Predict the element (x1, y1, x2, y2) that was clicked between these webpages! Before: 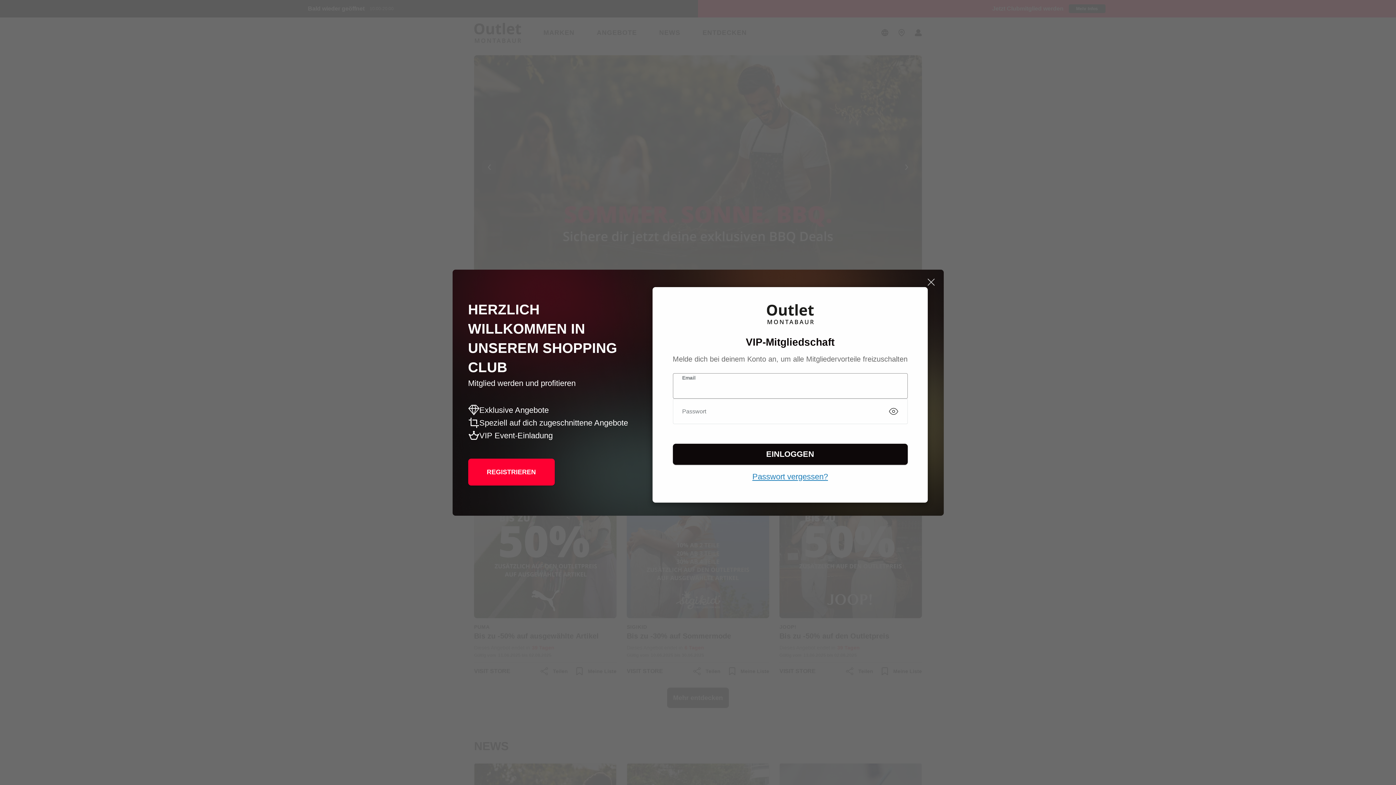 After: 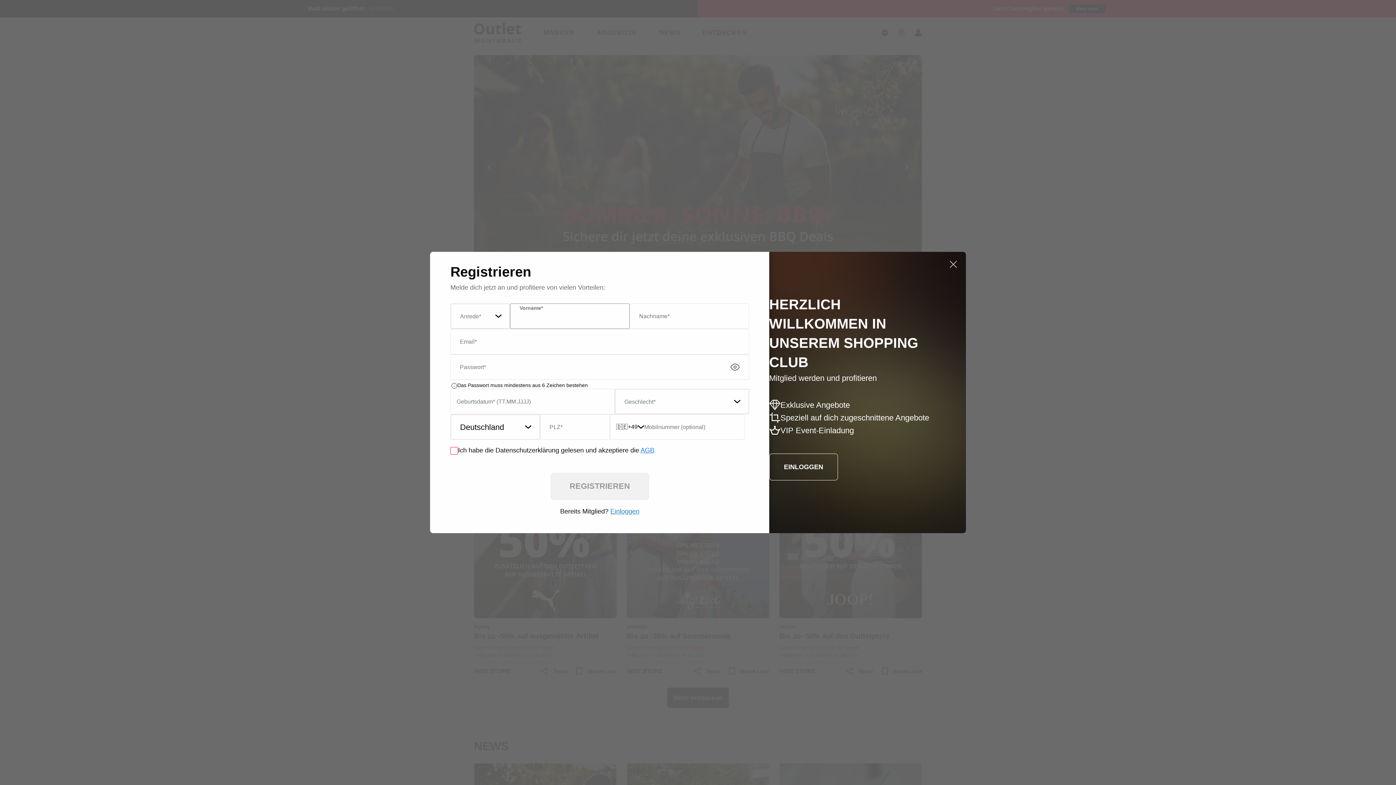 Action: bbox: (468, 458, 554, 485) label: REGISTRIEREN